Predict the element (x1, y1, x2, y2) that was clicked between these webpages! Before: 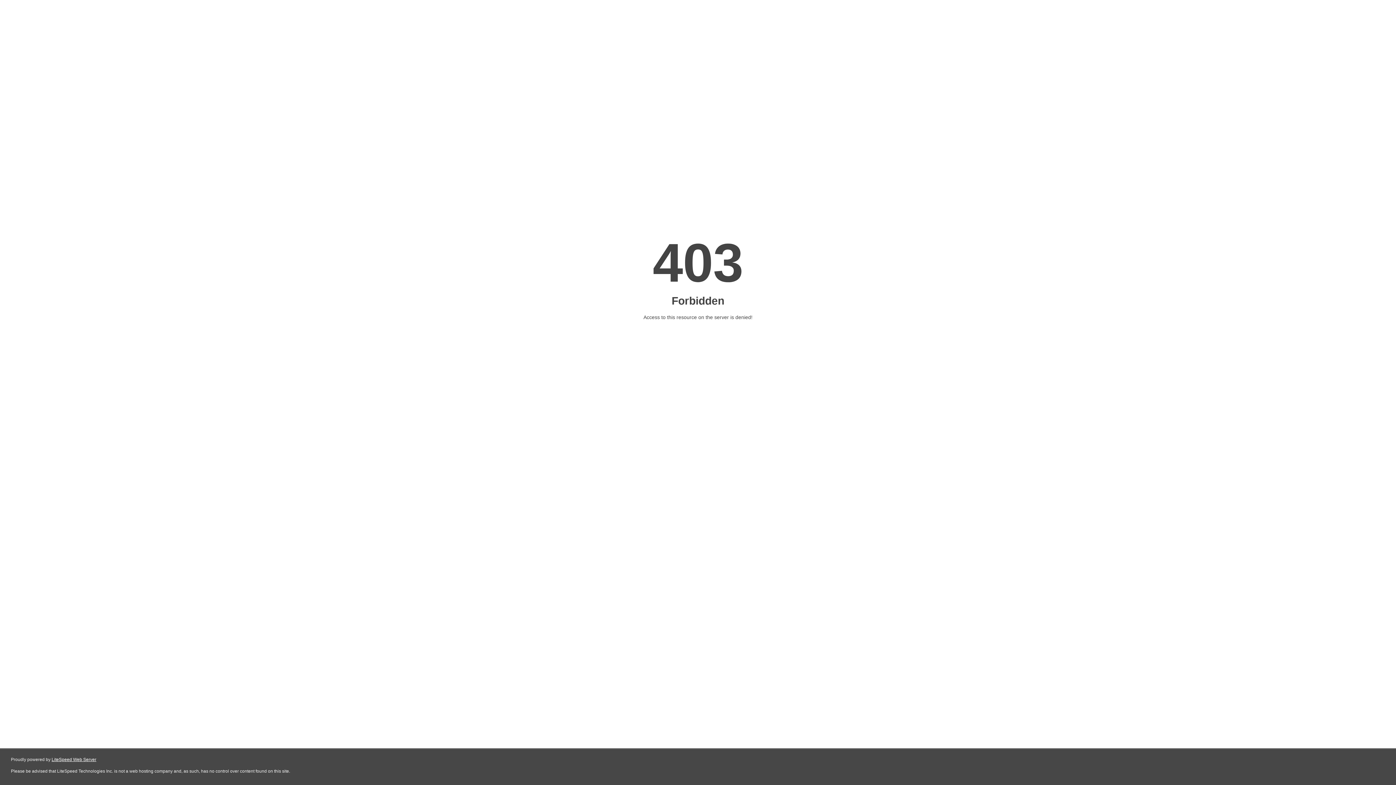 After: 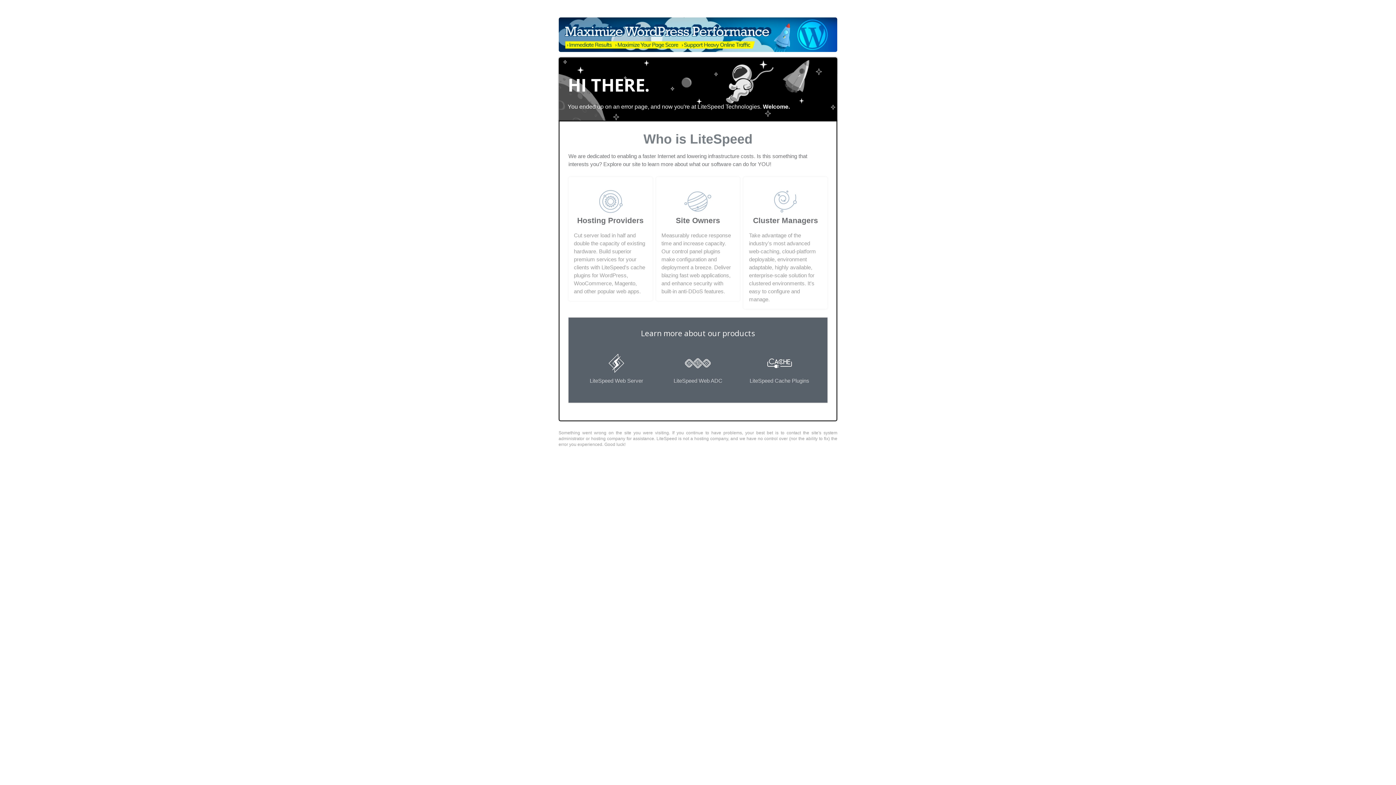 Action: label: LiteSpeed Web Server bbox: (51, 757, 96, 762)